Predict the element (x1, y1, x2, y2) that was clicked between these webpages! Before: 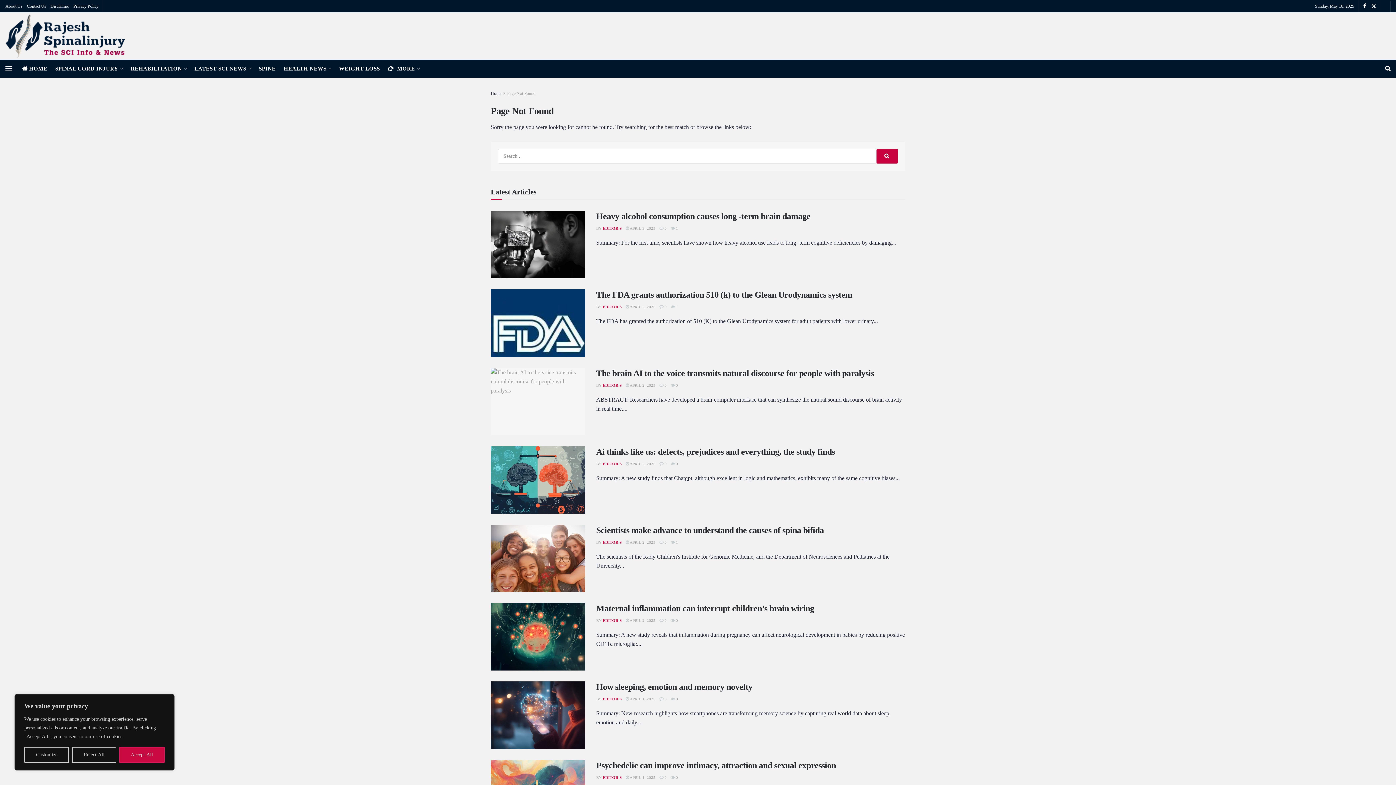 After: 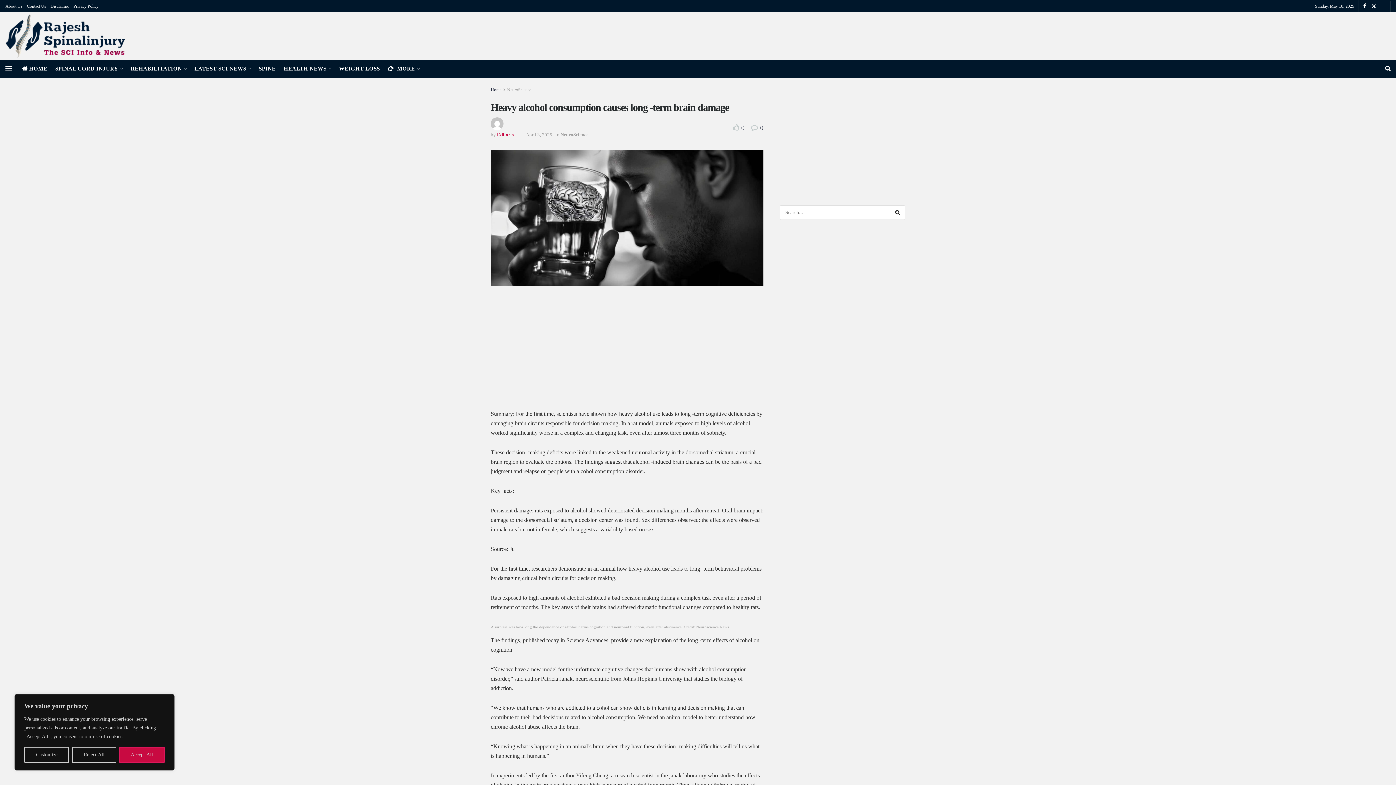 Action: bbox: (670, 226, 678, 230) label:  1